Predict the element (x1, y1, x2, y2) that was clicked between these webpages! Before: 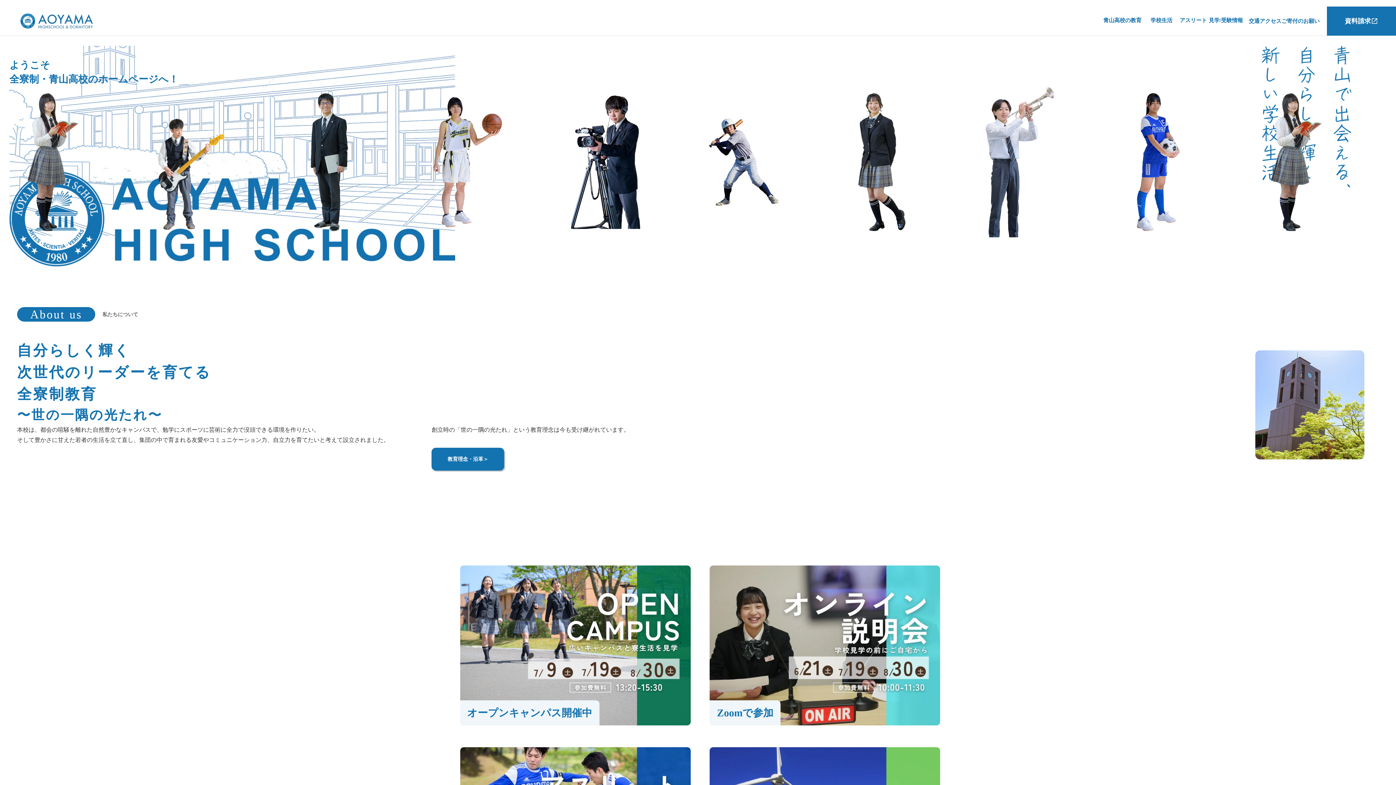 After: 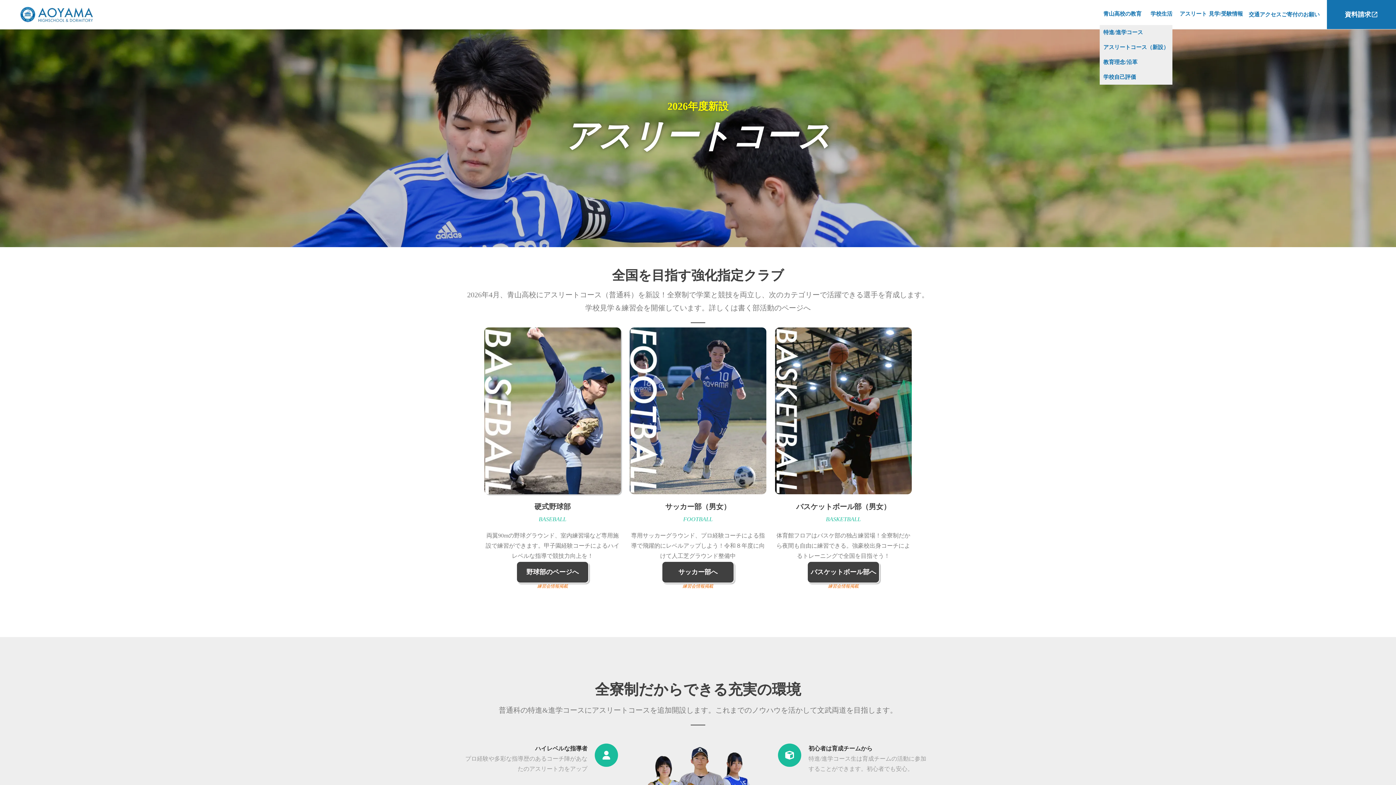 Action: label: アスリートコース（新設） bbox: (1100, 46, 1172, 61)